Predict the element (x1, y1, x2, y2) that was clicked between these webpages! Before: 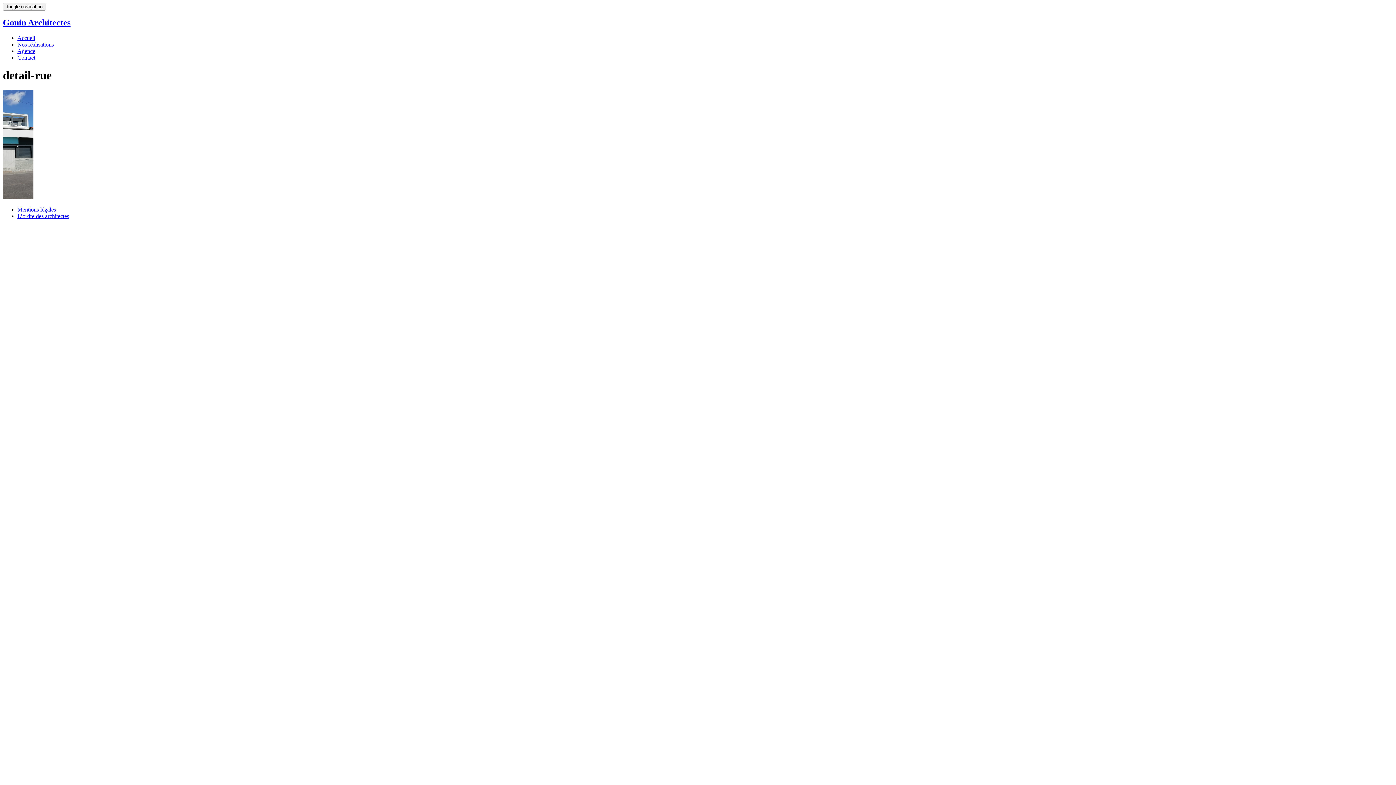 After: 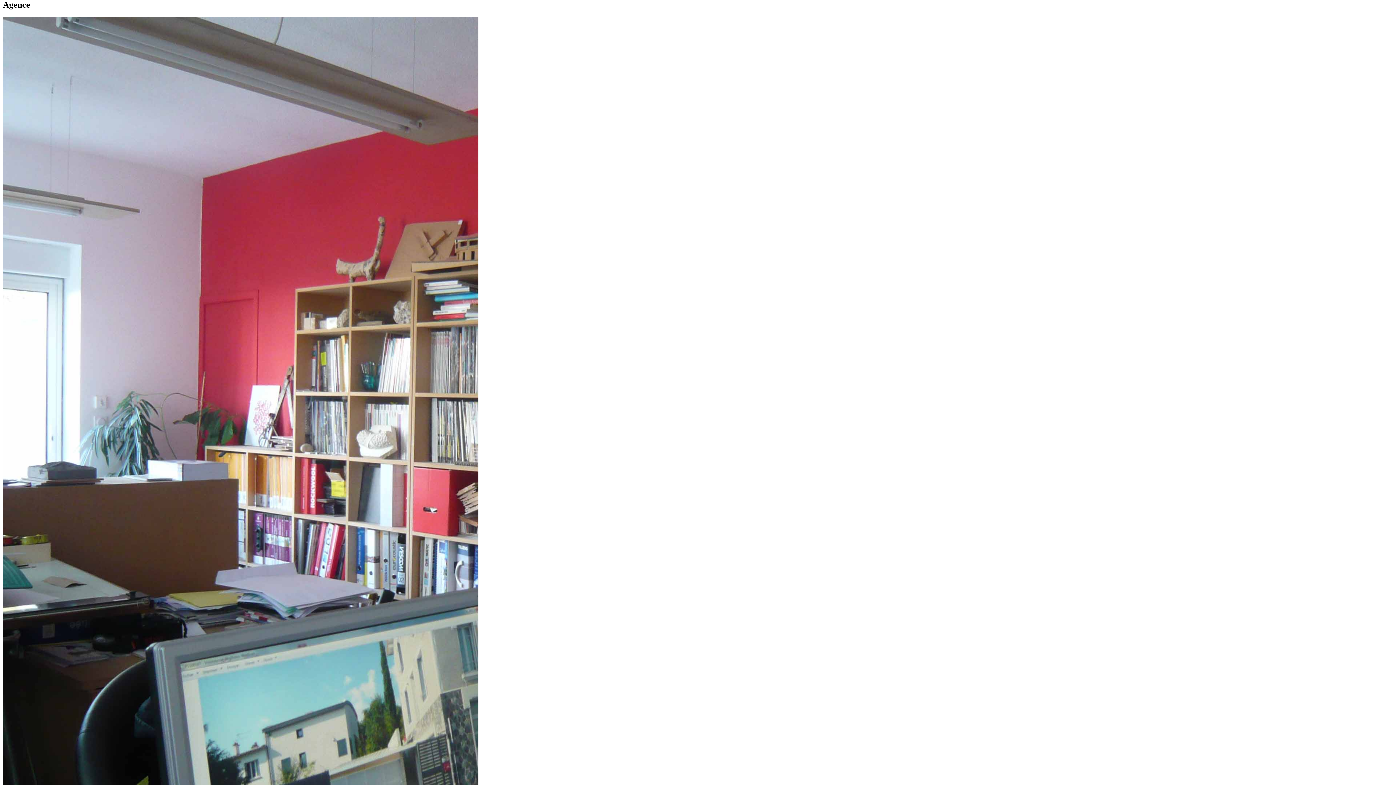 Action: label: Agence bbox: (17, 47, 35, 54)